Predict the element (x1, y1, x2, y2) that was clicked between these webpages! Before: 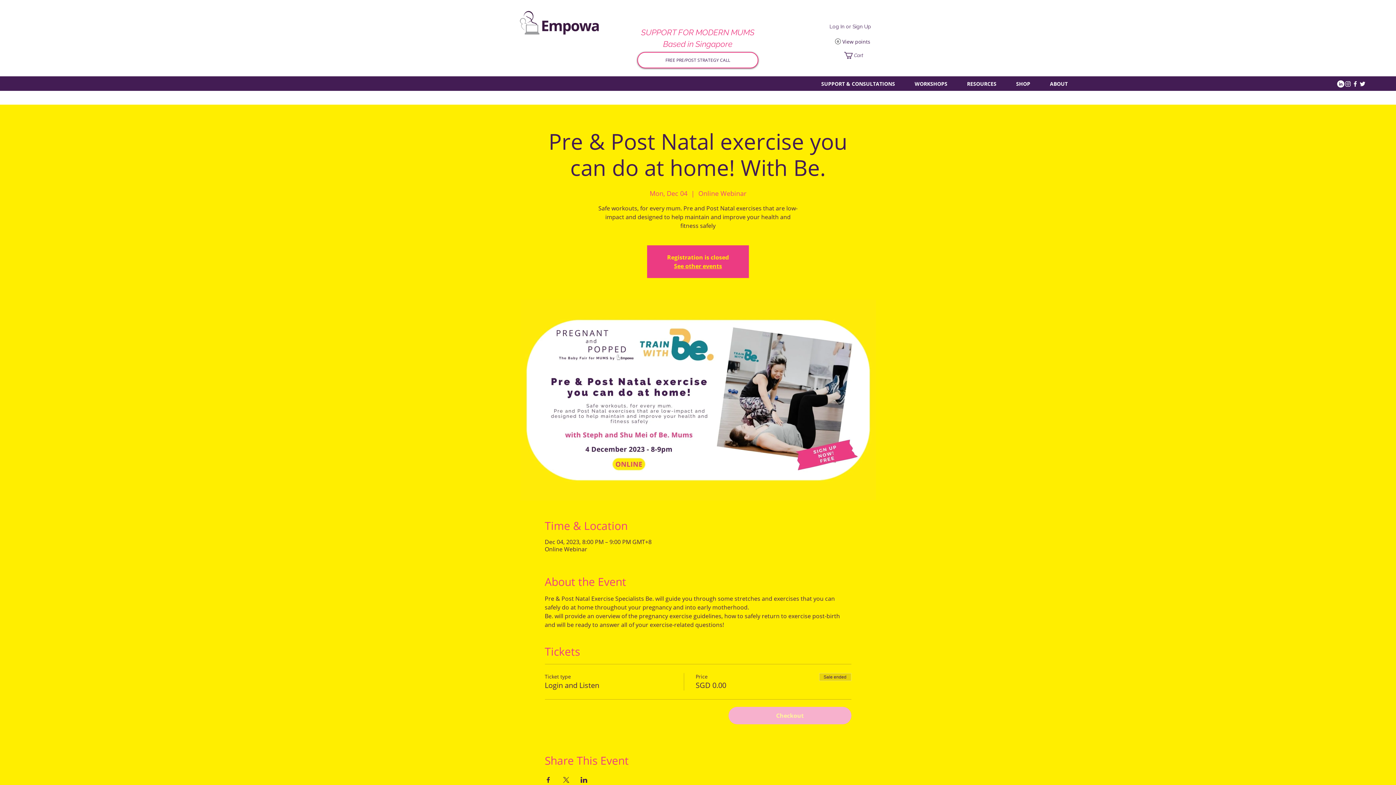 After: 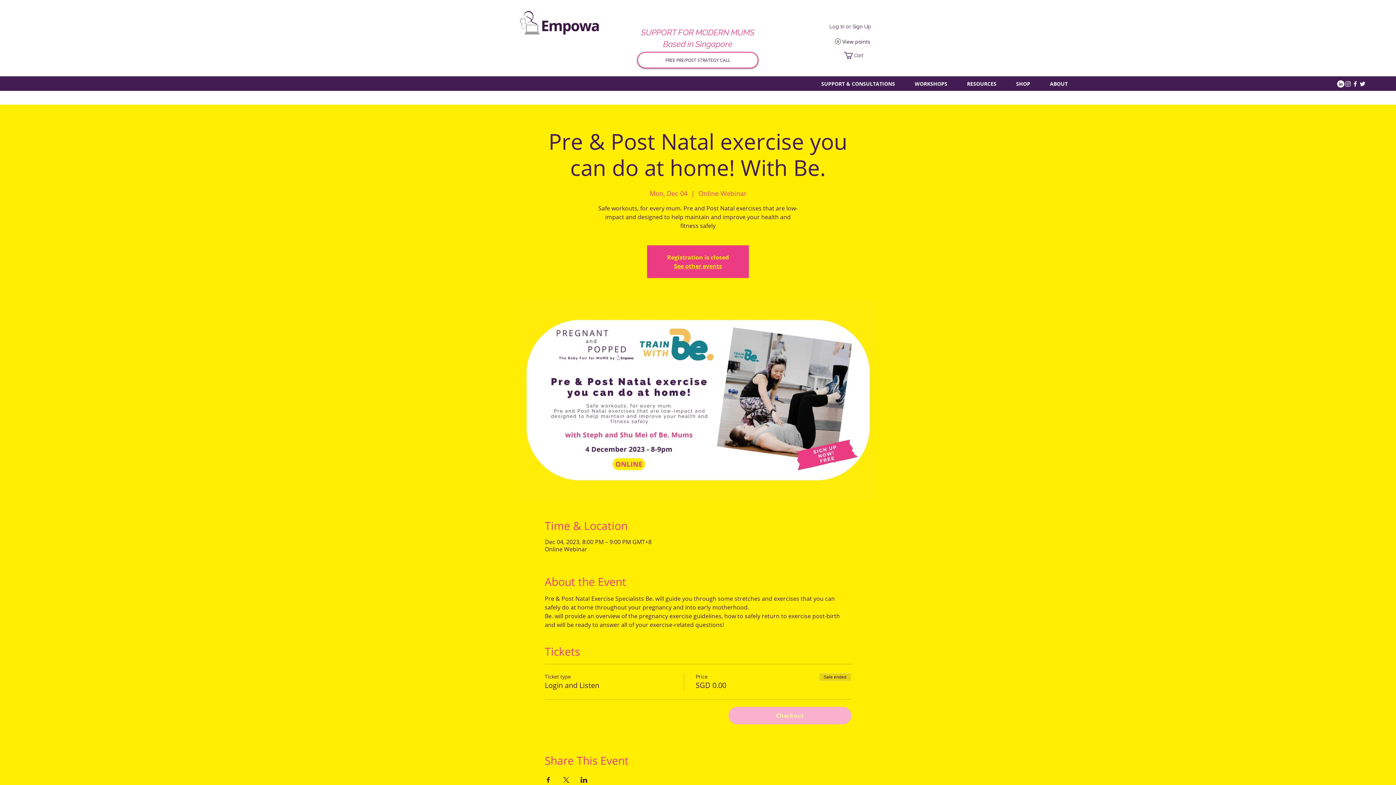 Action: bbox: (580, 777, 587, 783) label: Share event on LinkedIn